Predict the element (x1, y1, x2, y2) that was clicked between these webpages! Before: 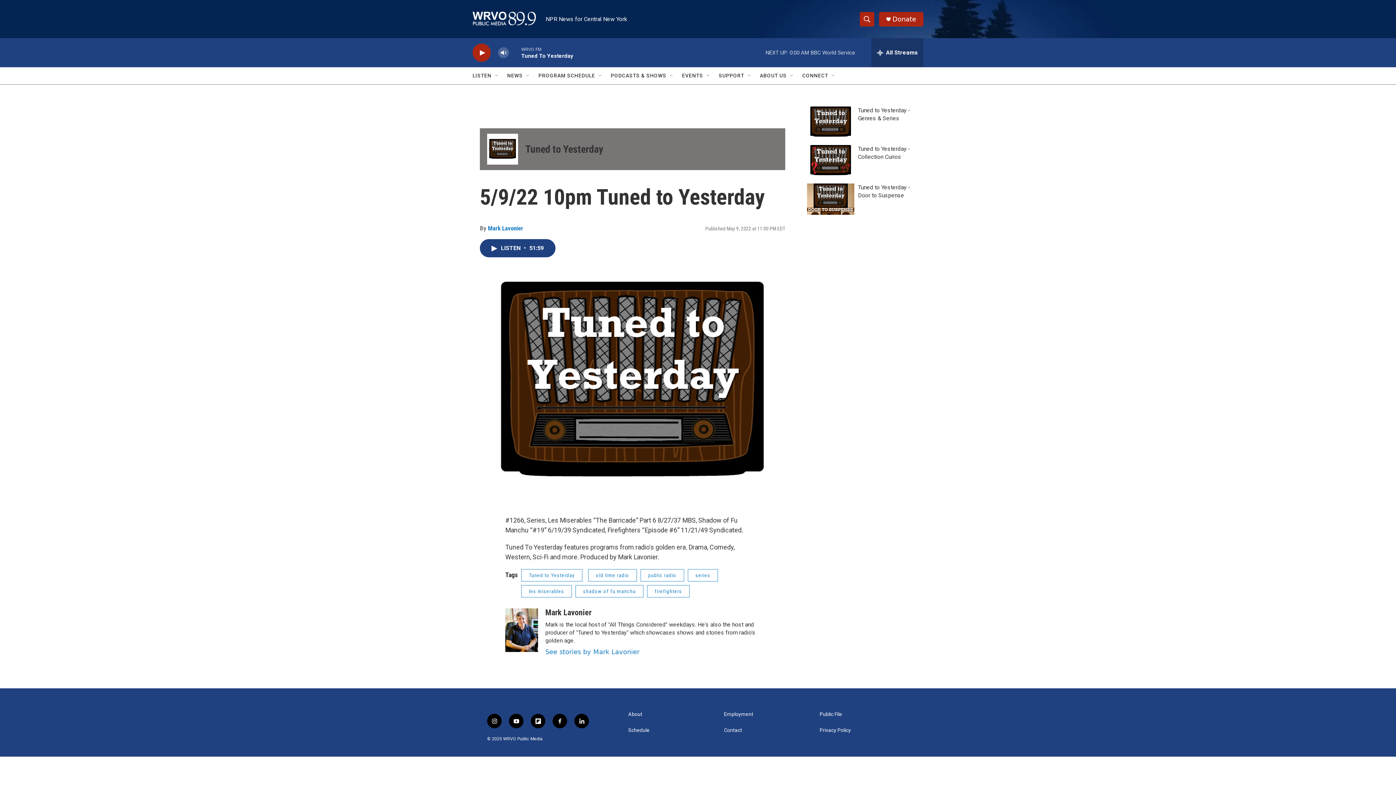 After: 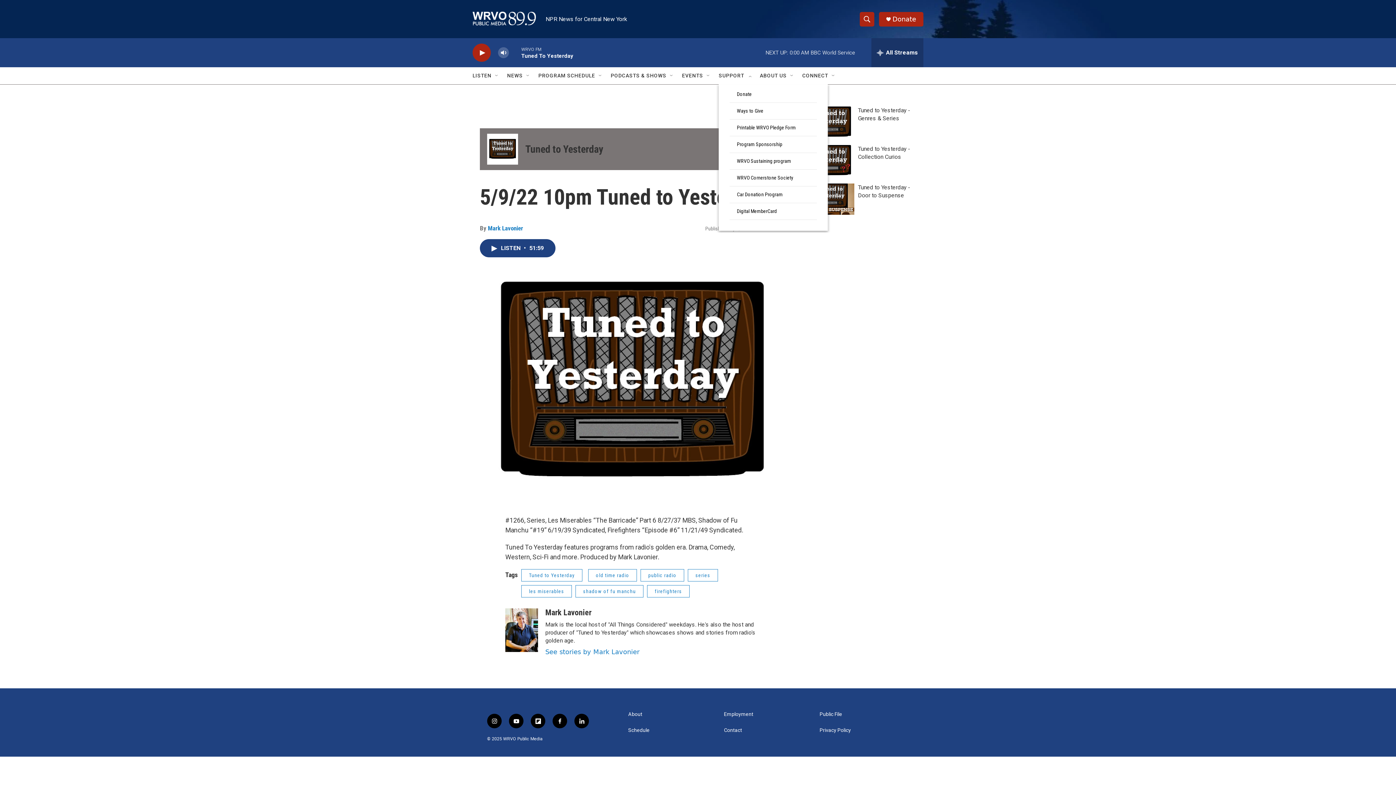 Action: bbox: (746, 72, 752, 78) label: Open Sub Navigation